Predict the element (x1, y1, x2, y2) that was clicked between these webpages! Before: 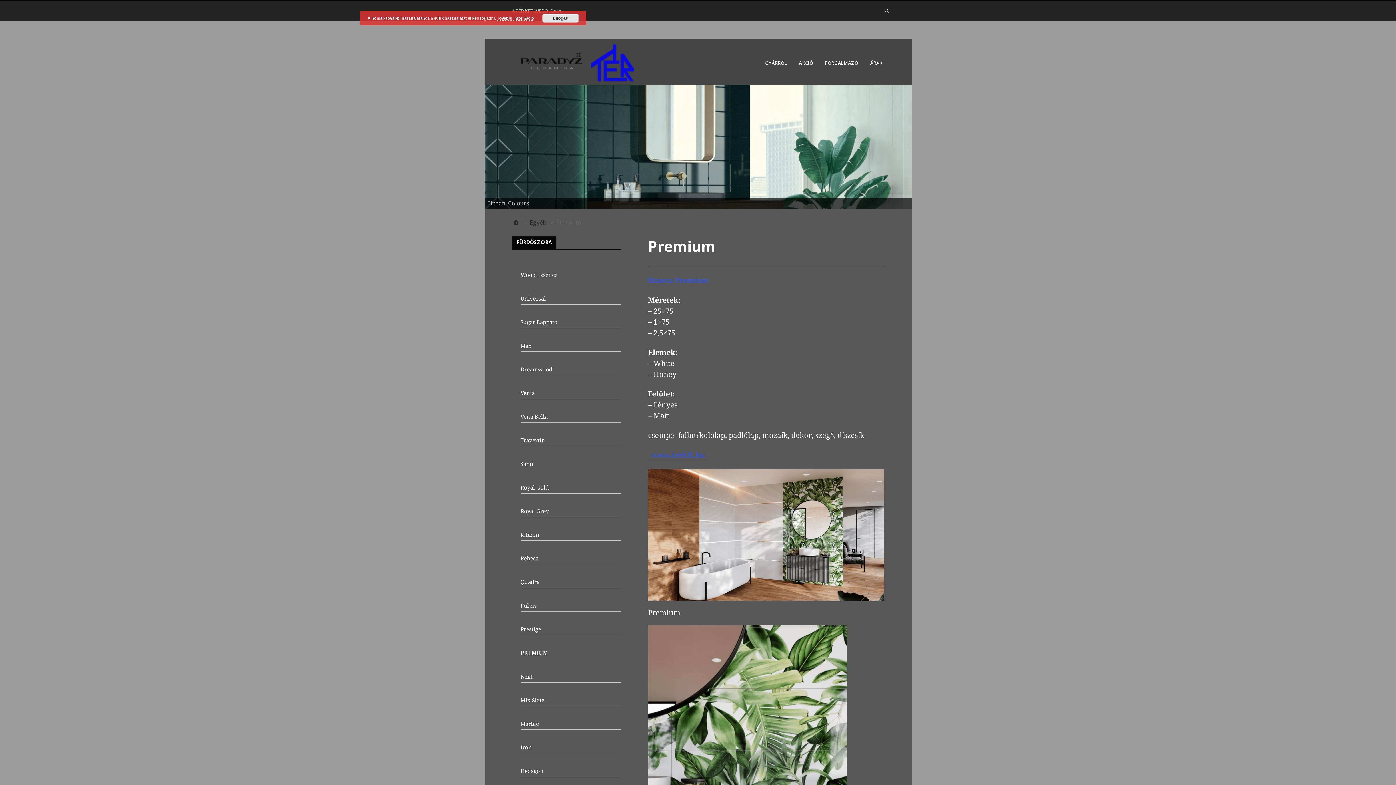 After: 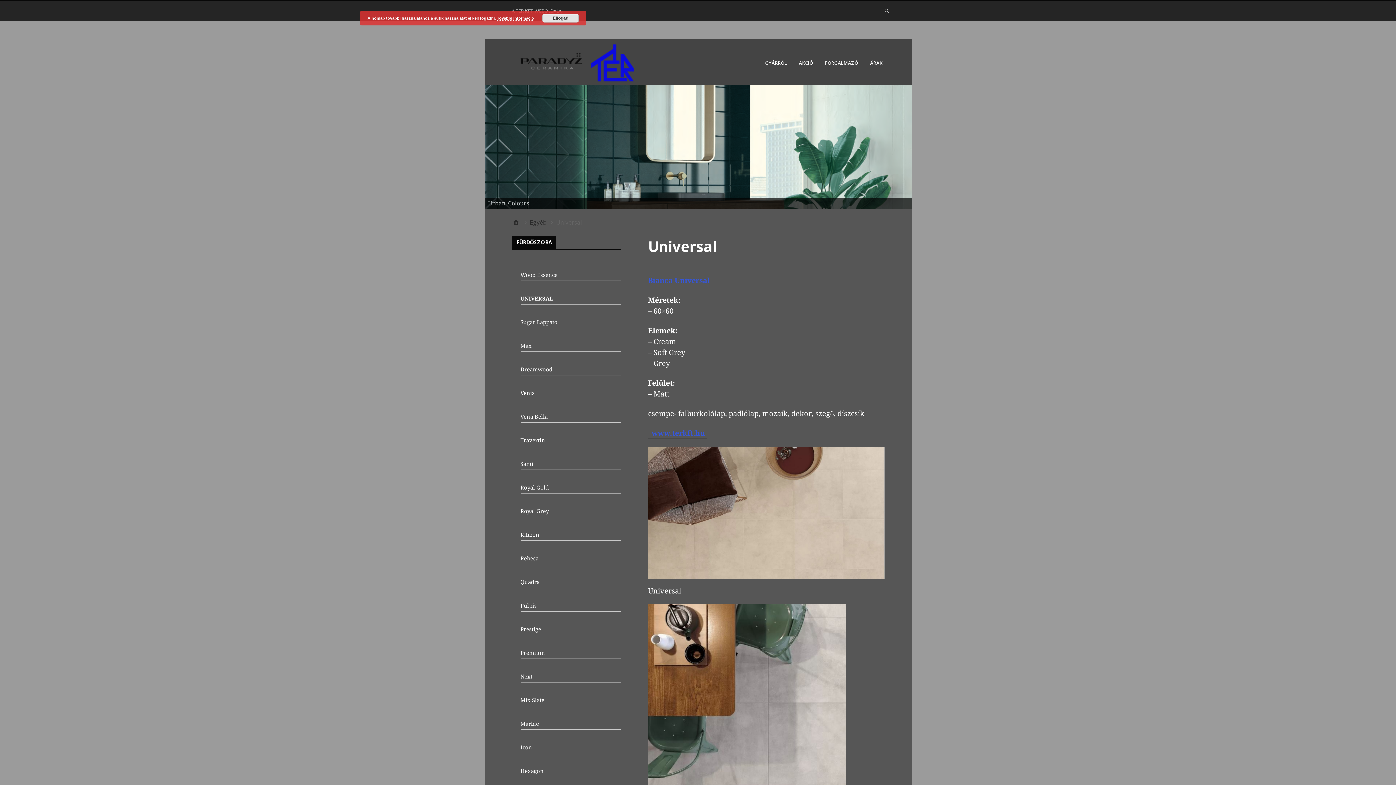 Action: label: Universal bbox: (520, 295, 546, 302)